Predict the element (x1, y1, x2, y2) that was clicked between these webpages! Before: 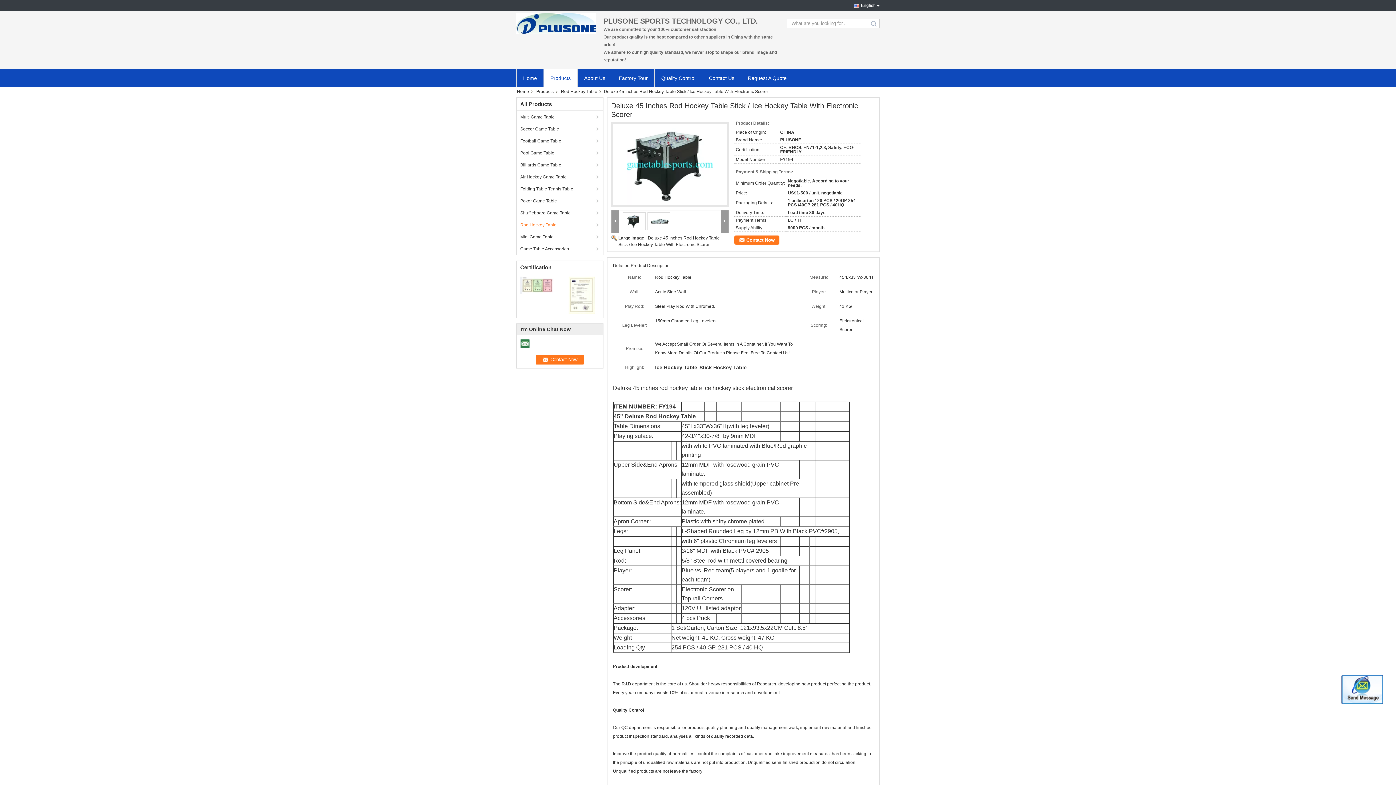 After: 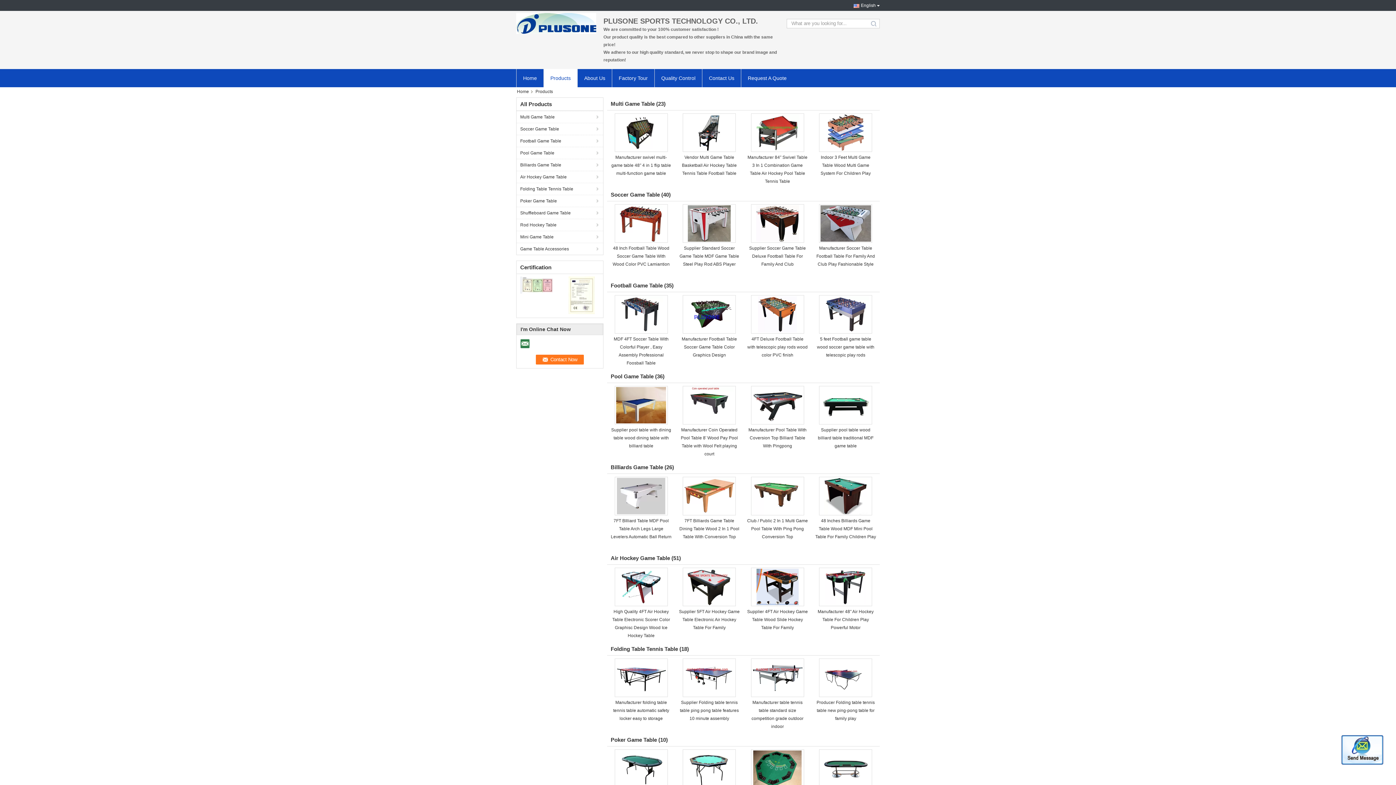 Action: label: Products bbox: (533, 89, 558, 94)